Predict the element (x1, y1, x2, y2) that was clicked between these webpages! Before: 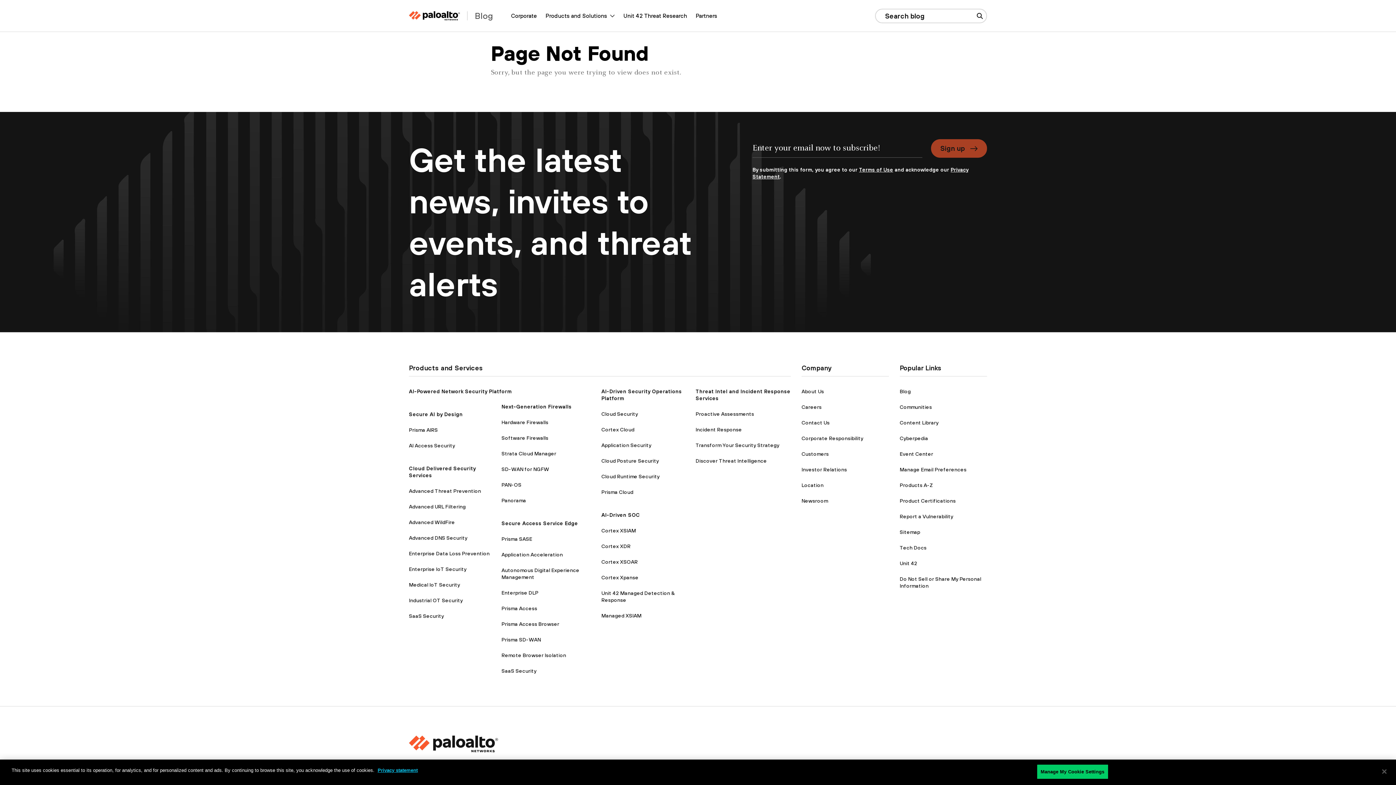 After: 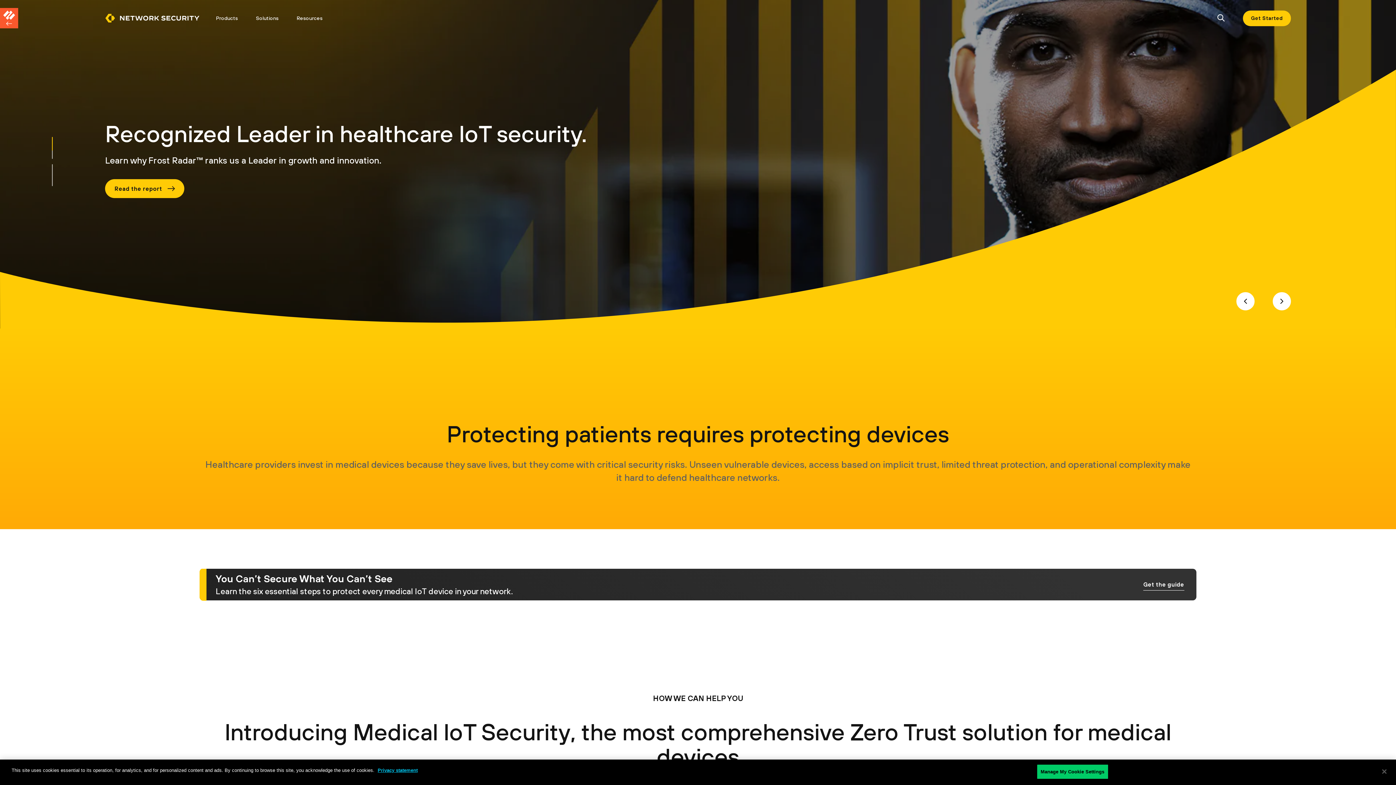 Action: label: Medical IoT Security bbox: (409, 582, 460, 588)